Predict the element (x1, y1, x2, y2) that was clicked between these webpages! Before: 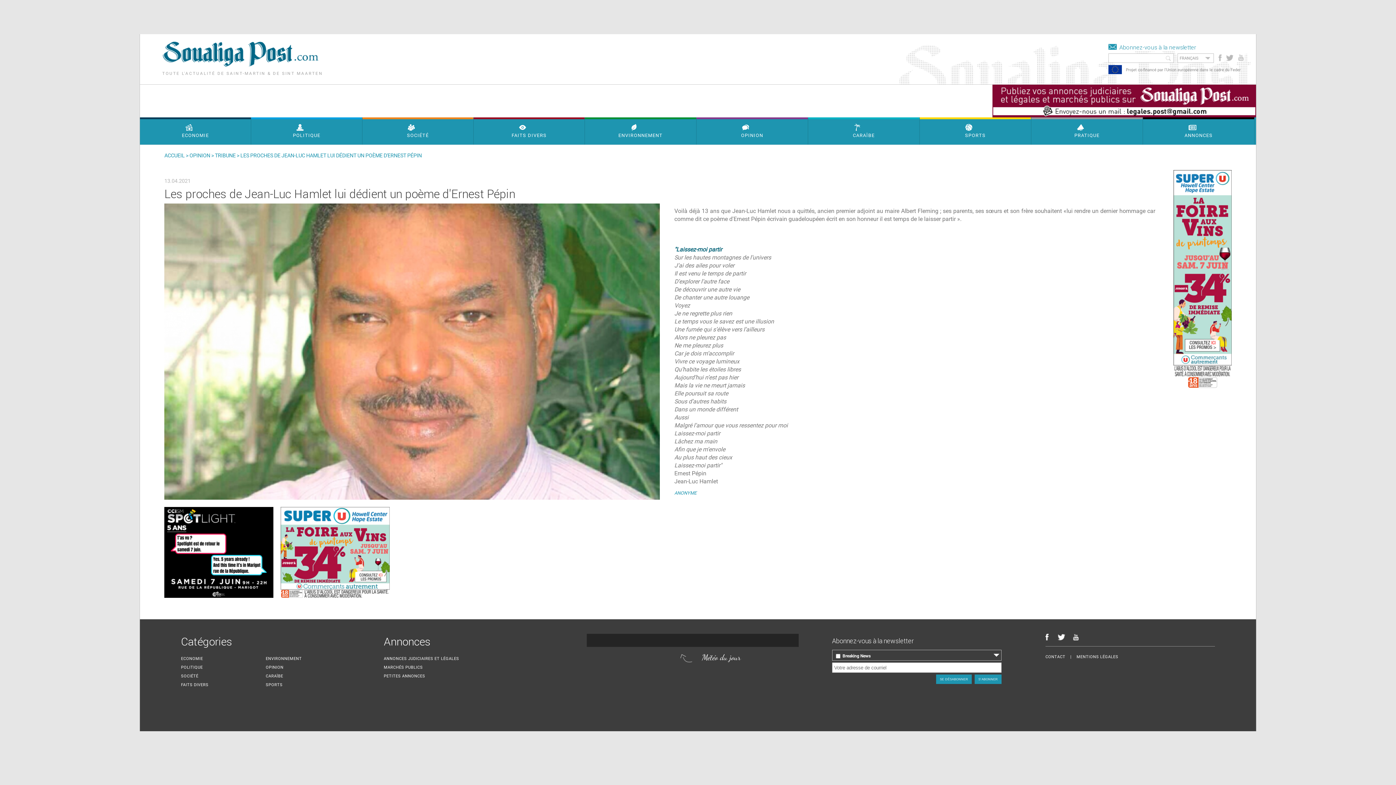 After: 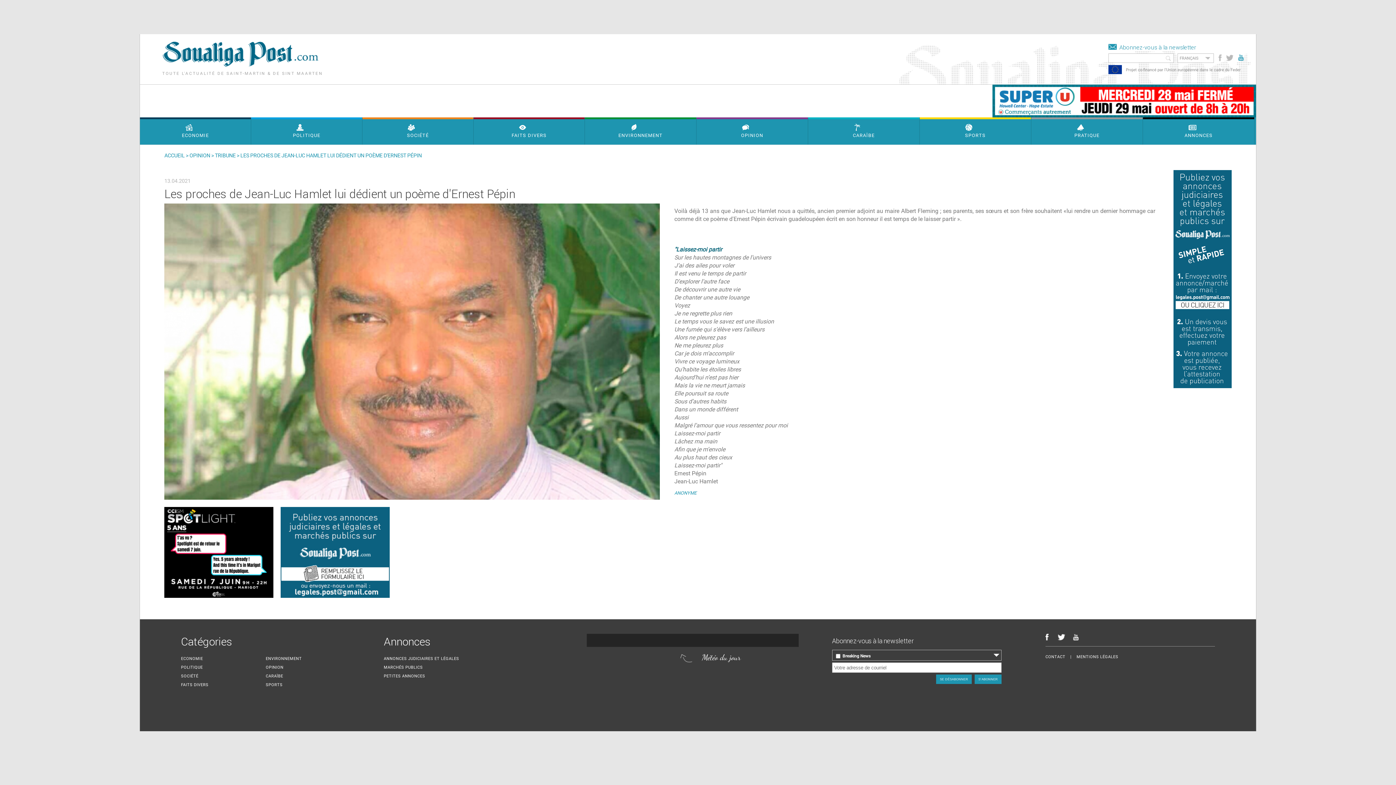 Action: bbox: (1237, 54, 1246, 61) label: Youtube